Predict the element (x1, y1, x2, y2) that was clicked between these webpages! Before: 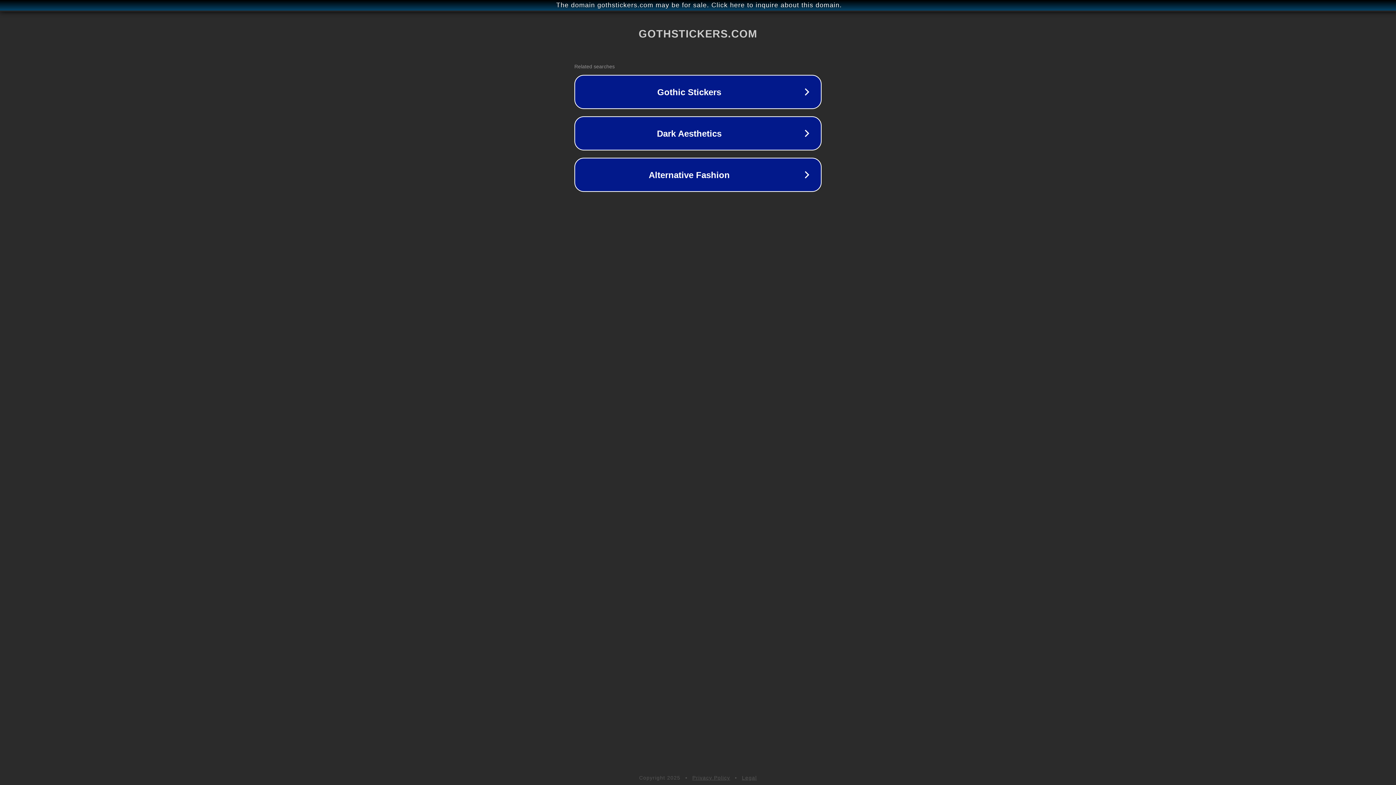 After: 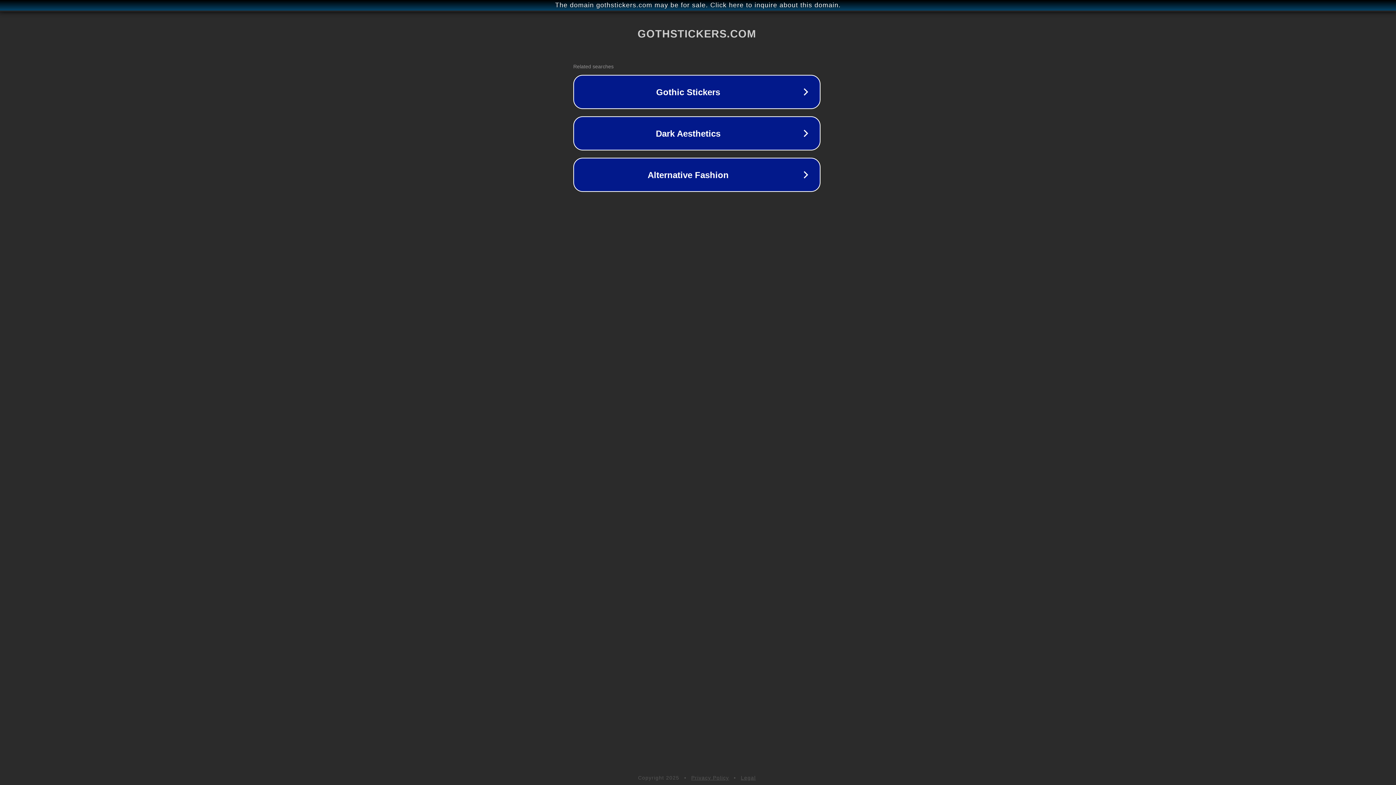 Action: label: The domain gothstickers.com may be for sale. Click here to inquire about this domain. bbox: (1, 1, 1397, 9)